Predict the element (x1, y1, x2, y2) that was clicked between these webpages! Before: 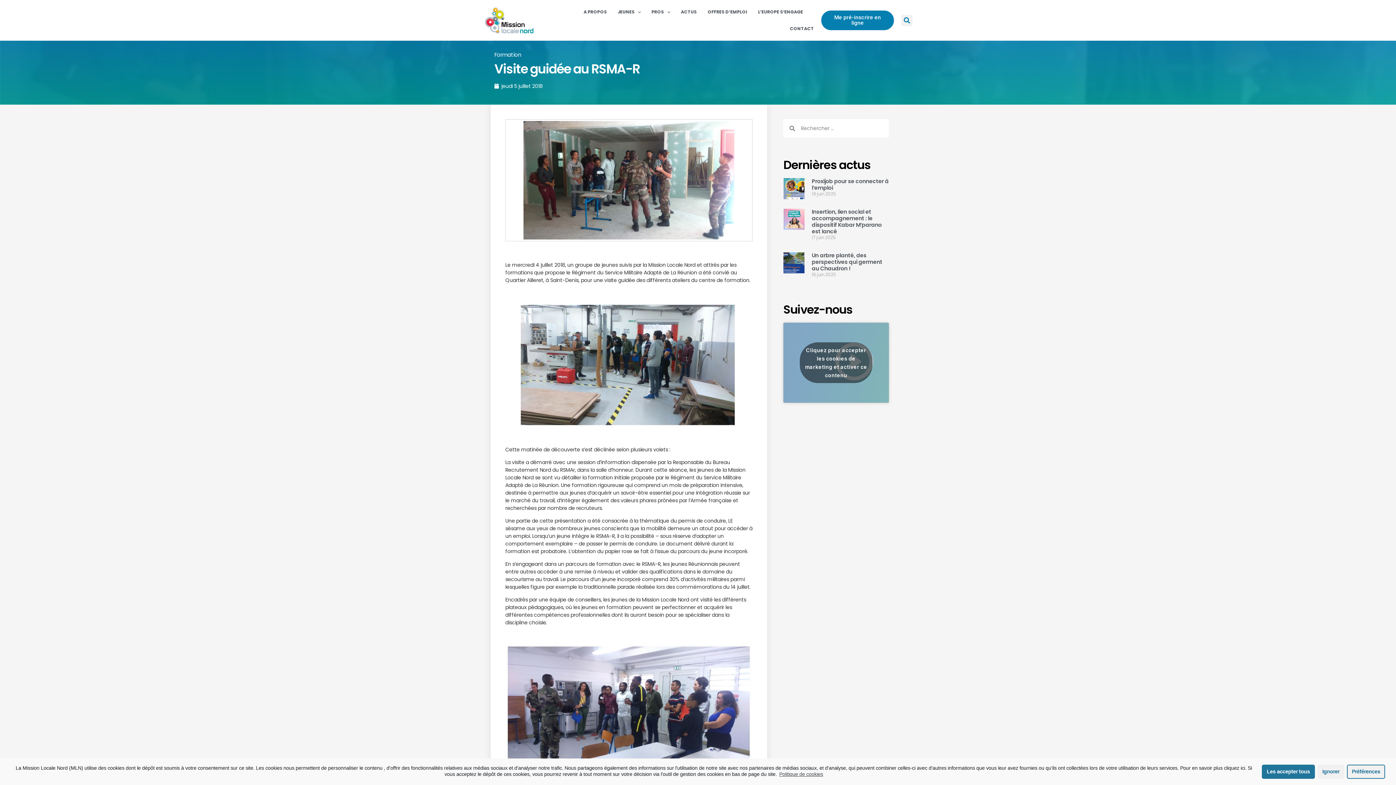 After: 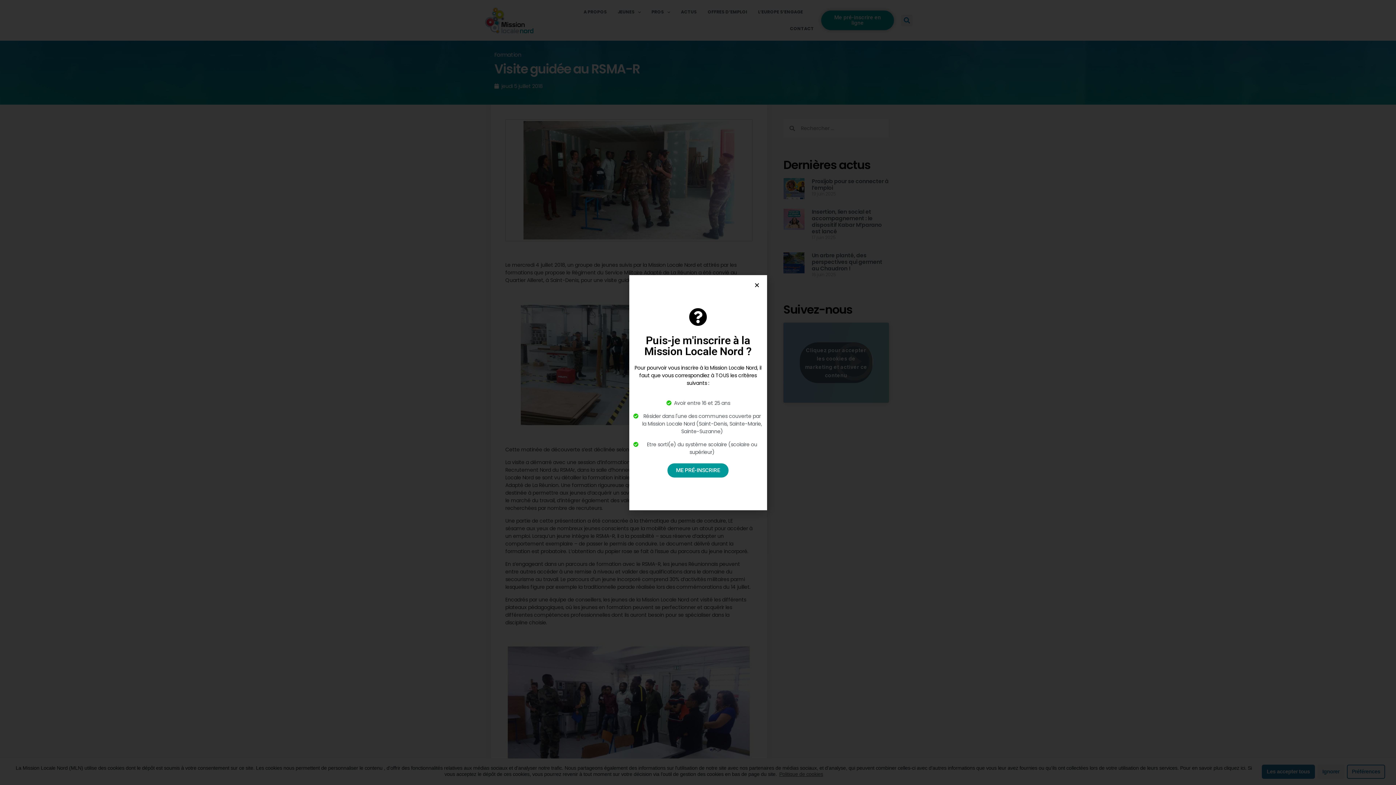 Action: label: Me pré-inscrire en ligne bbox: (821, 10, 894, 30)